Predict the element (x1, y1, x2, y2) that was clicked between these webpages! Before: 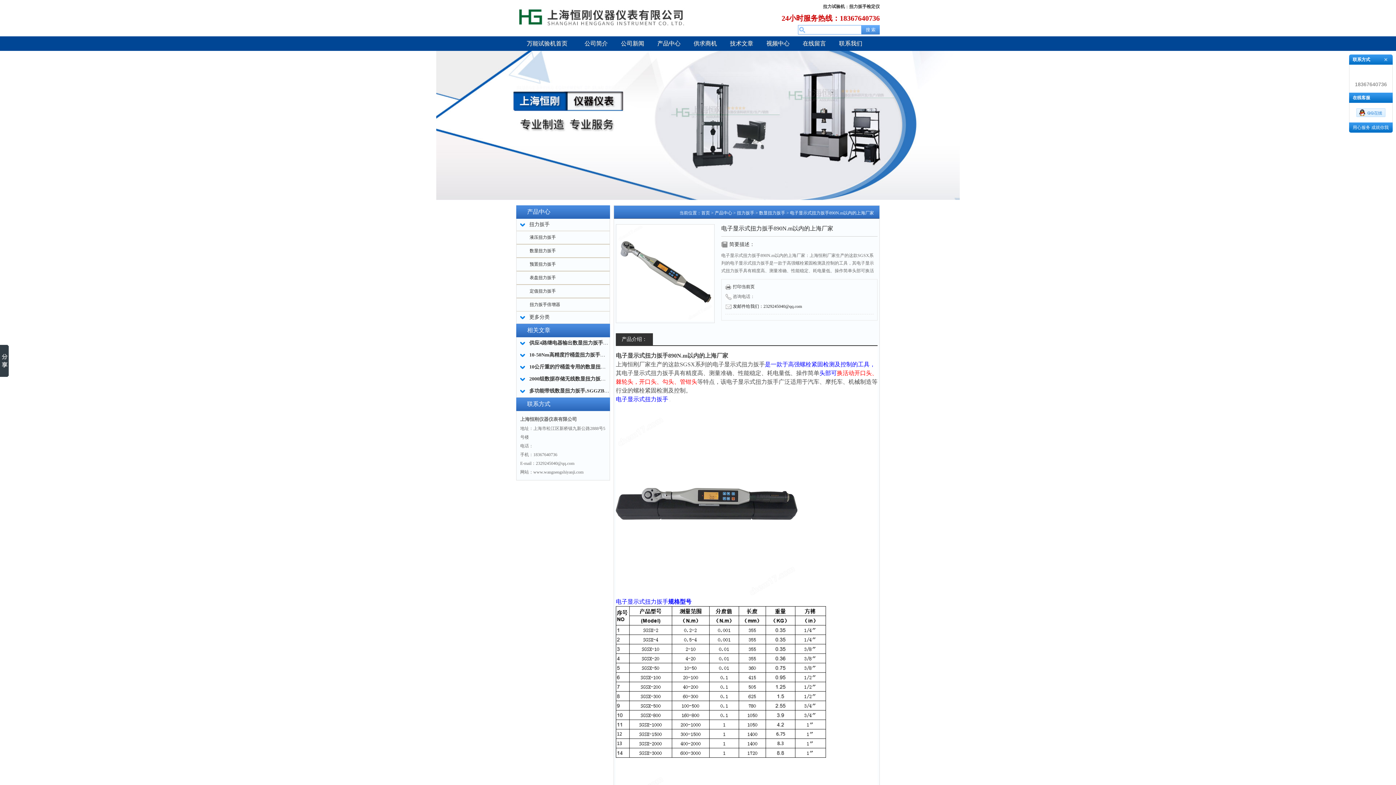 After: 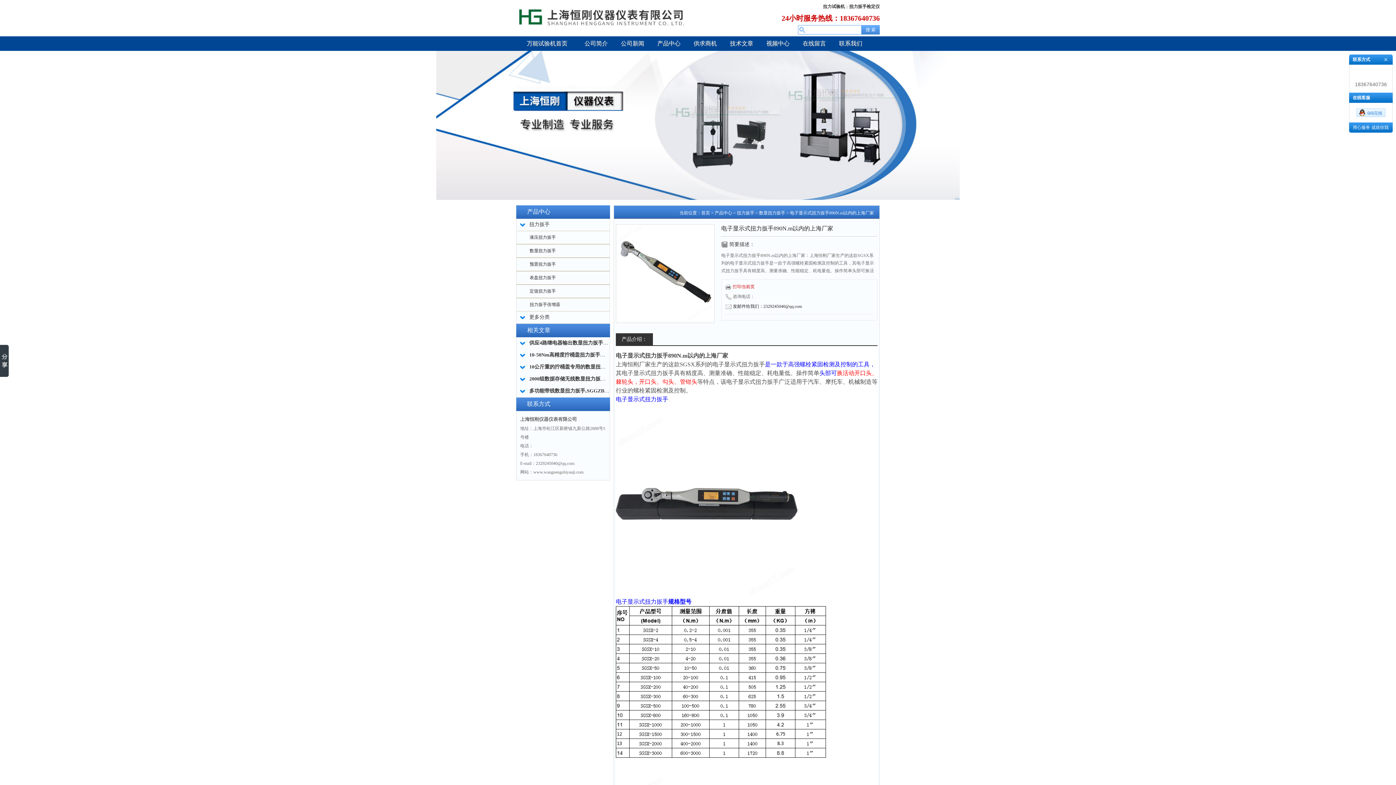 Action: bbox: (725, 284, 754, 289) label: 打印当前页